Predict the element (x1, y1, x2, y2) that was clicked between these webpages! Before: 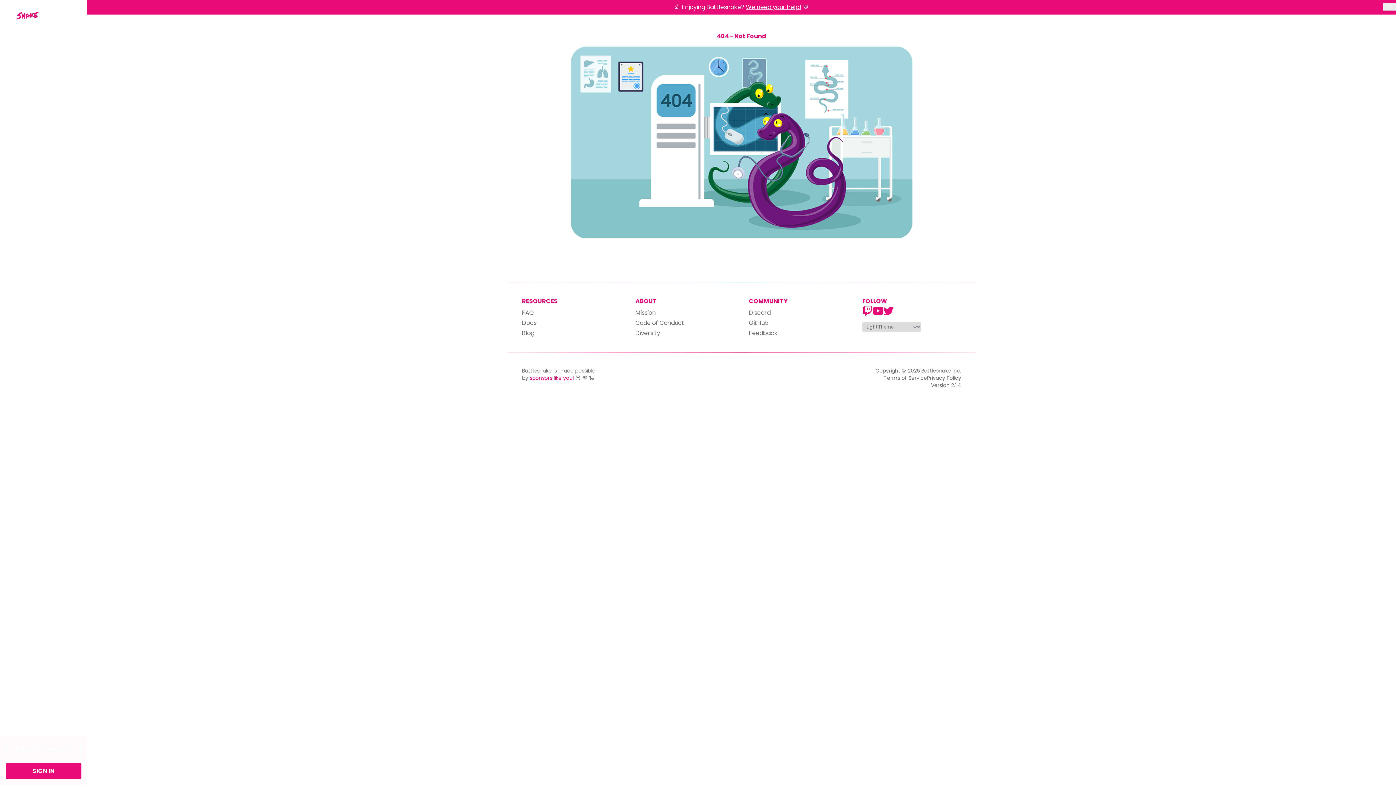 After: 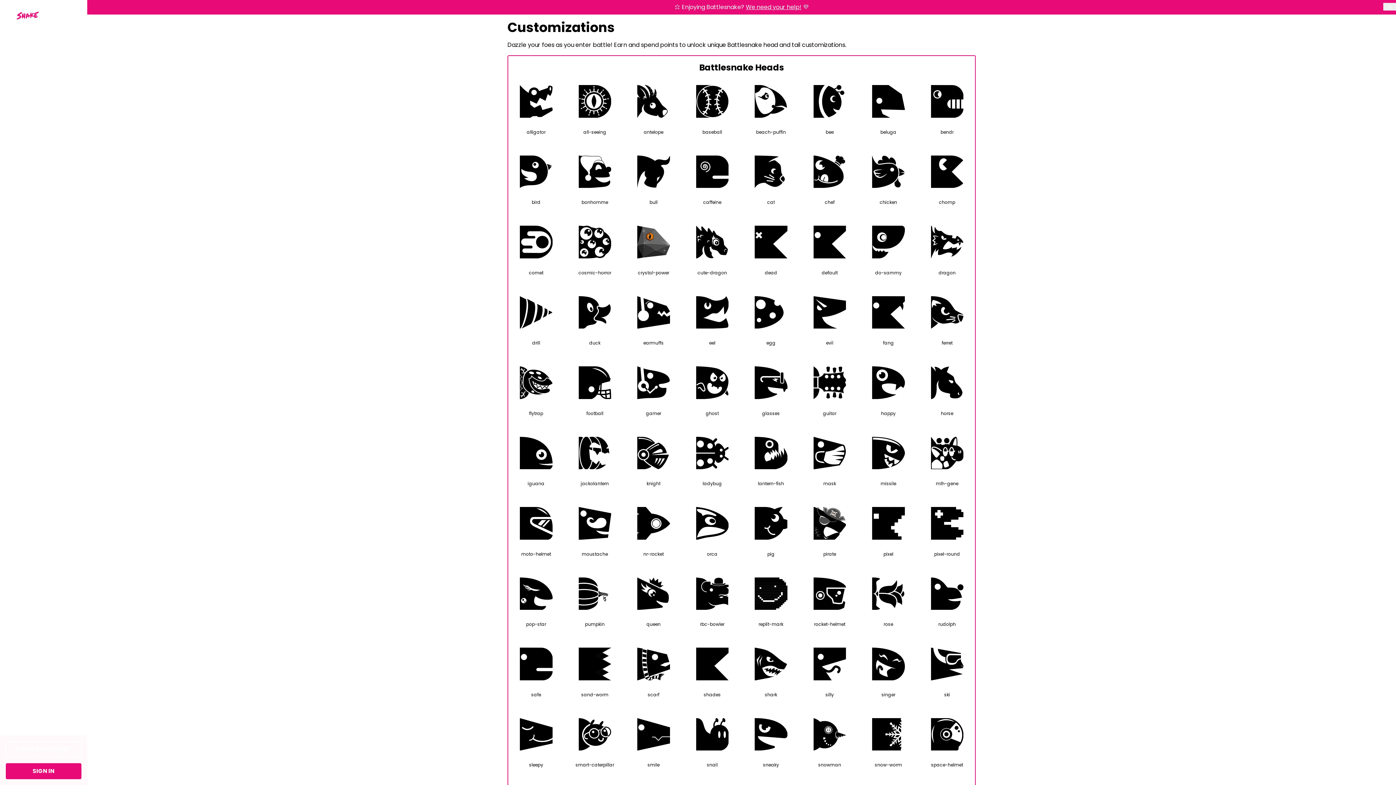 Action: bbox: (5, 70, 81, 79) label: Customizations